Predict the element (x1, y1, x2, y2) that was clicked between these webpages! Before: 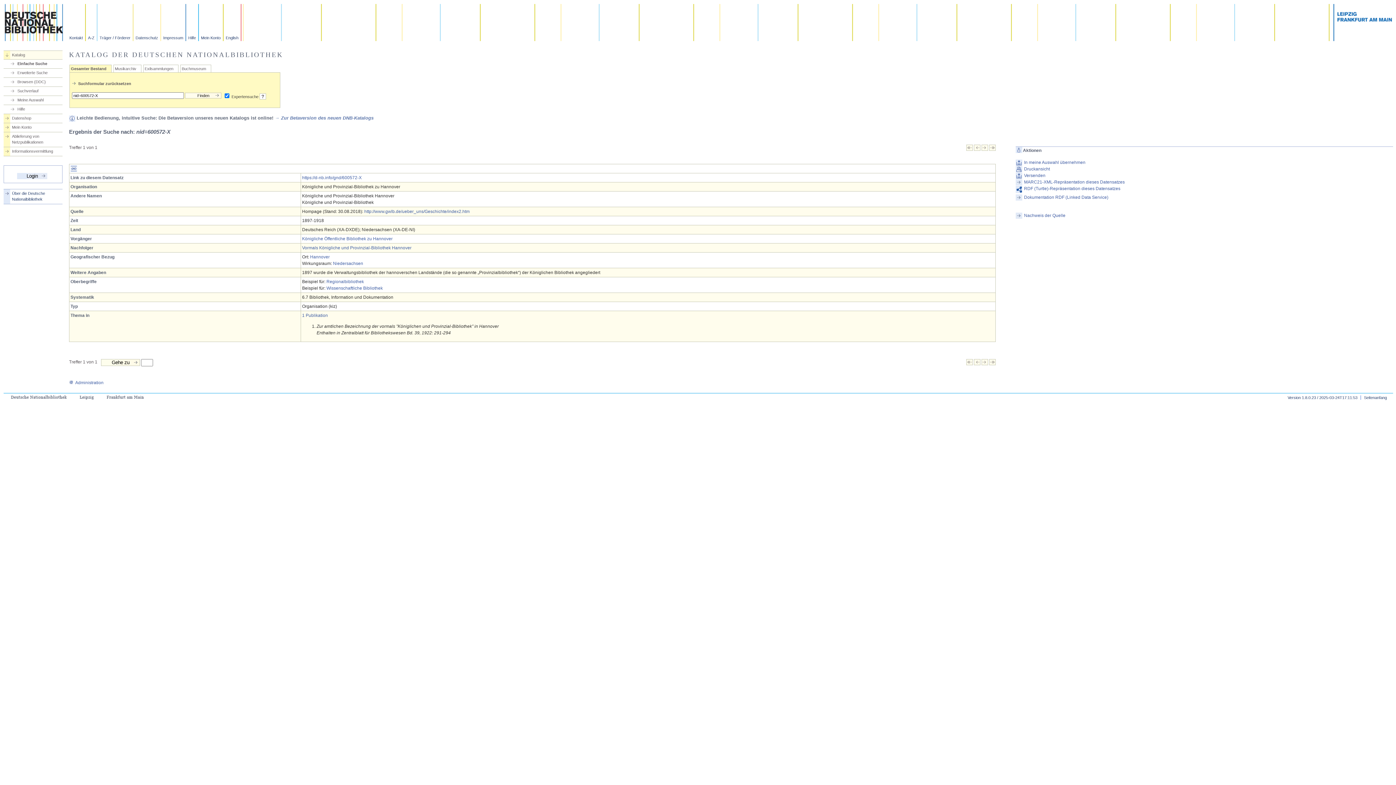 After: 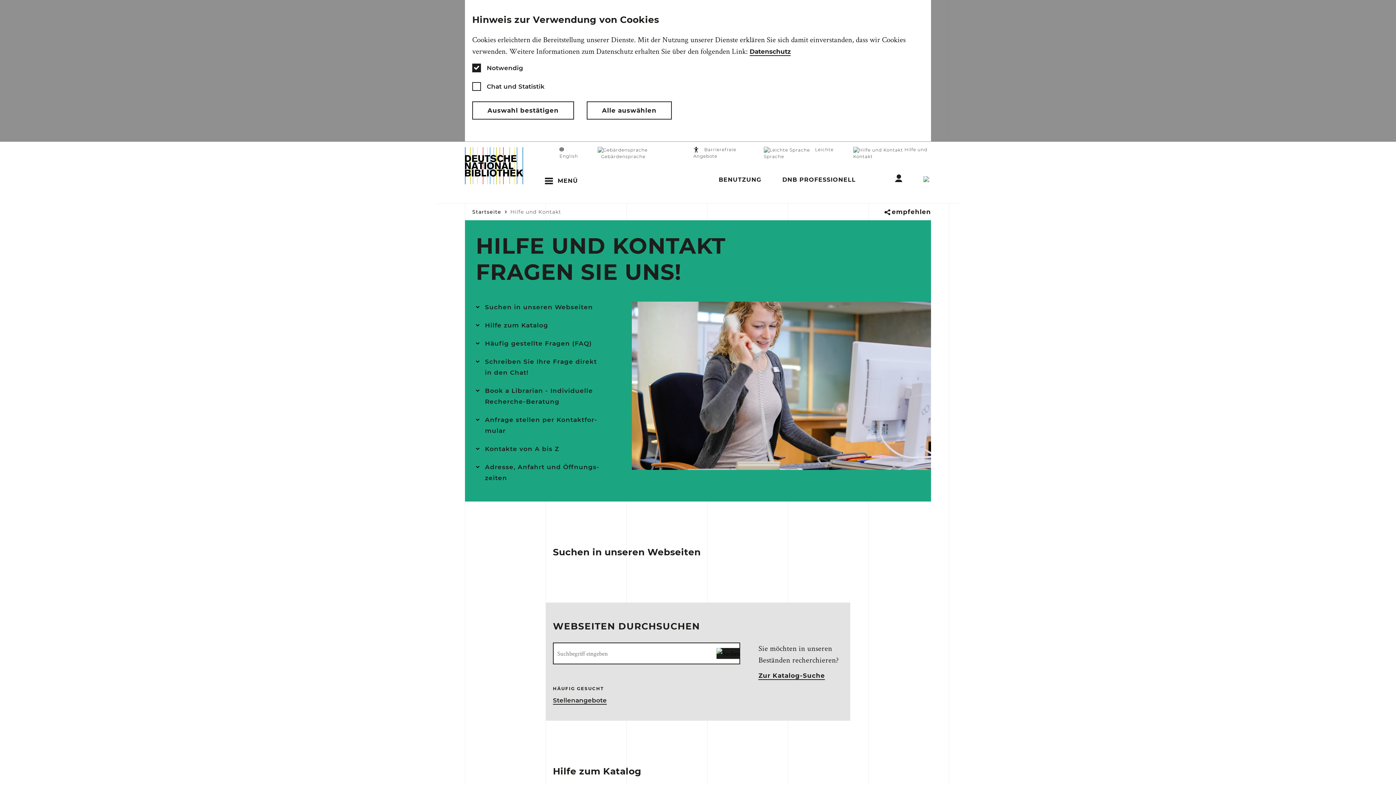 Action: label: Kontakt bbox: (69, 4, 85, 41)